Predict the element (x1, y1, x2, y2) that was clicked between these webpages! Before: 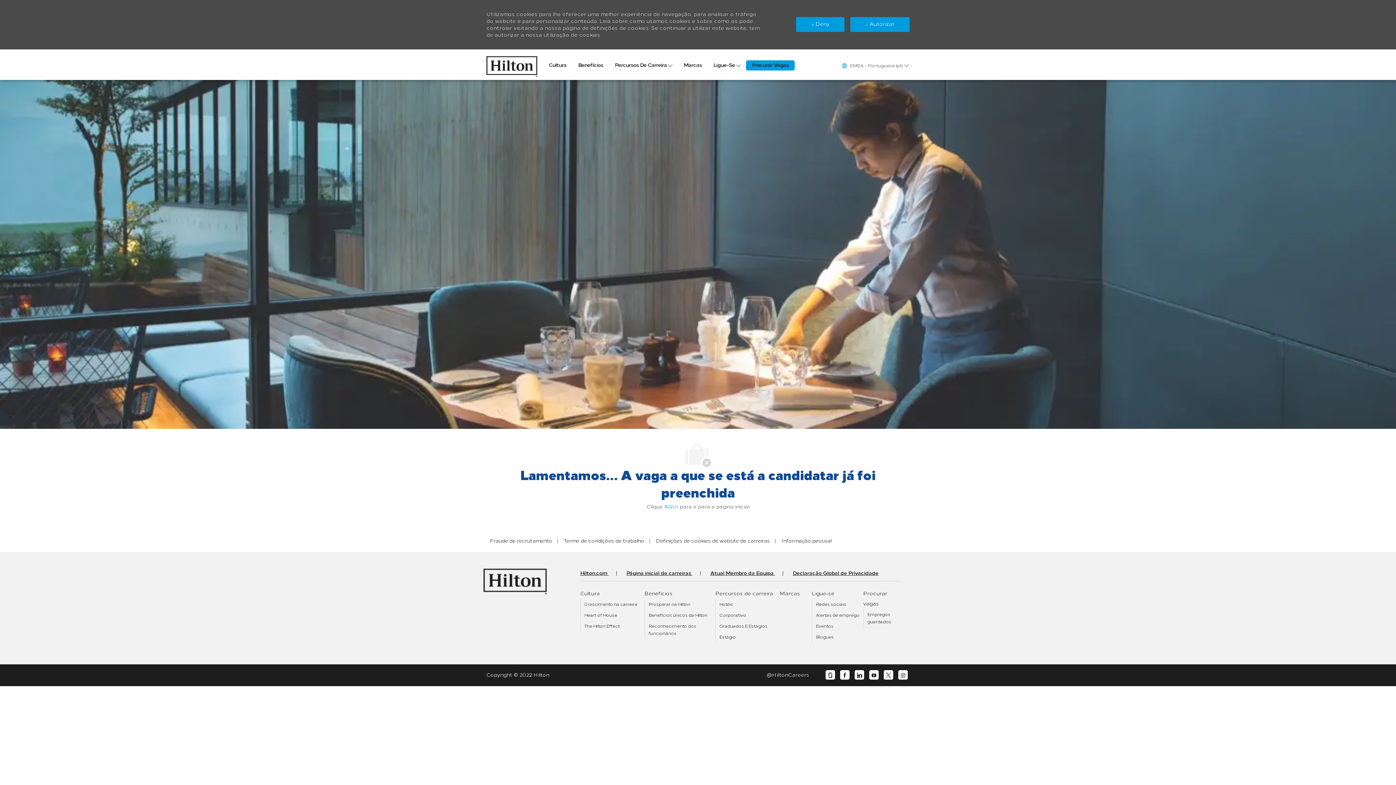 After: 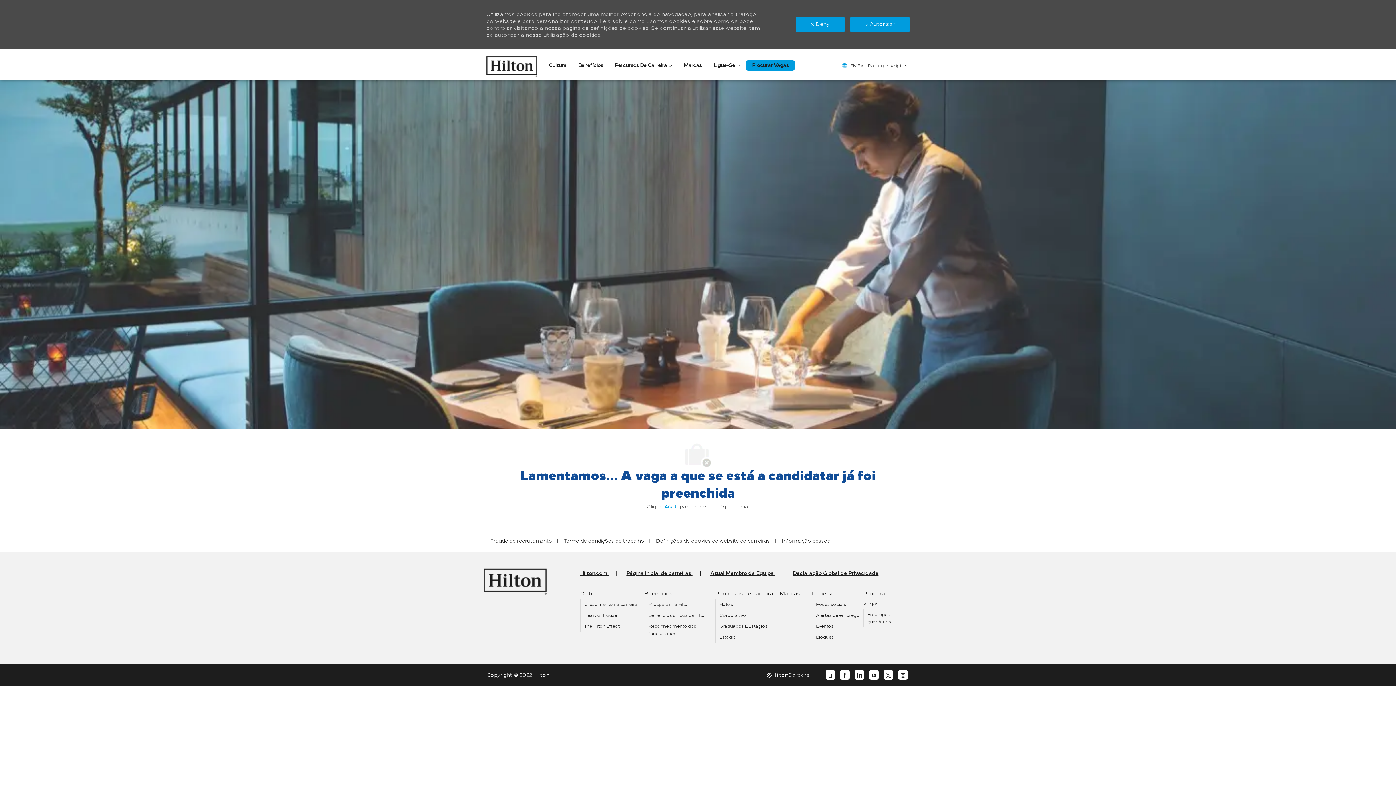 Action: bbox: (580, 570, 616, 576) label: Hilton.com 